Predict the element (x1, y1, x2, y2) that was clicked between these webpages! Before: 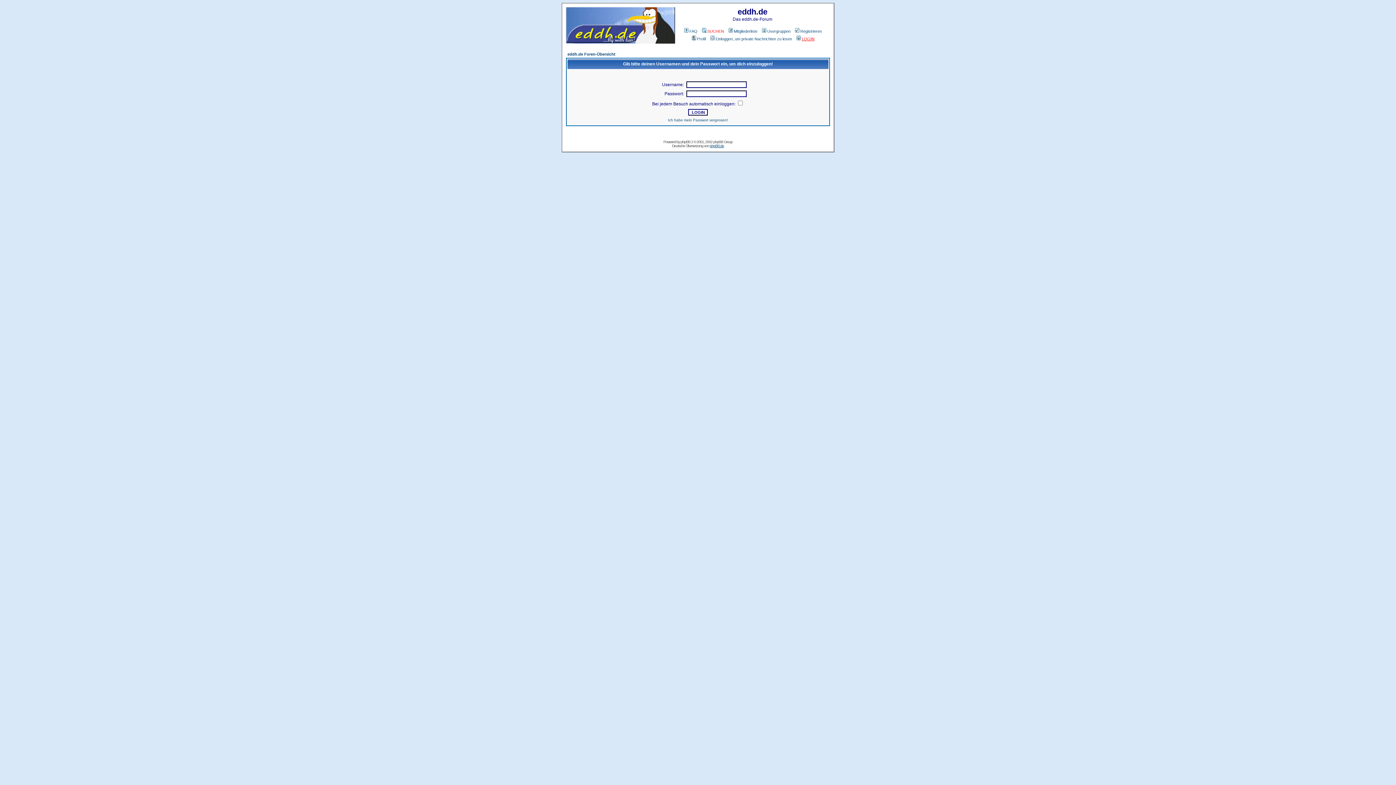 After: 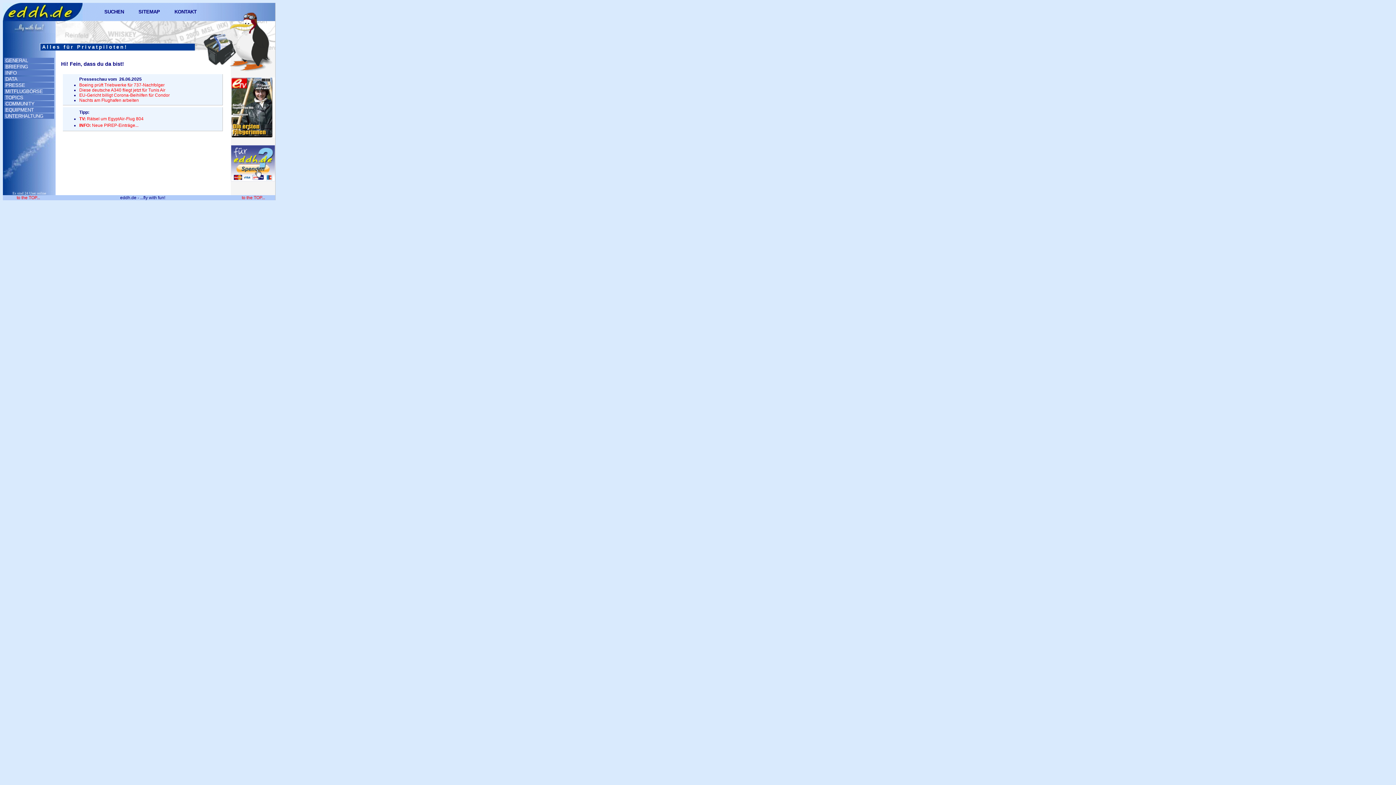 Action: bbox: (566, 38, 675, 44)